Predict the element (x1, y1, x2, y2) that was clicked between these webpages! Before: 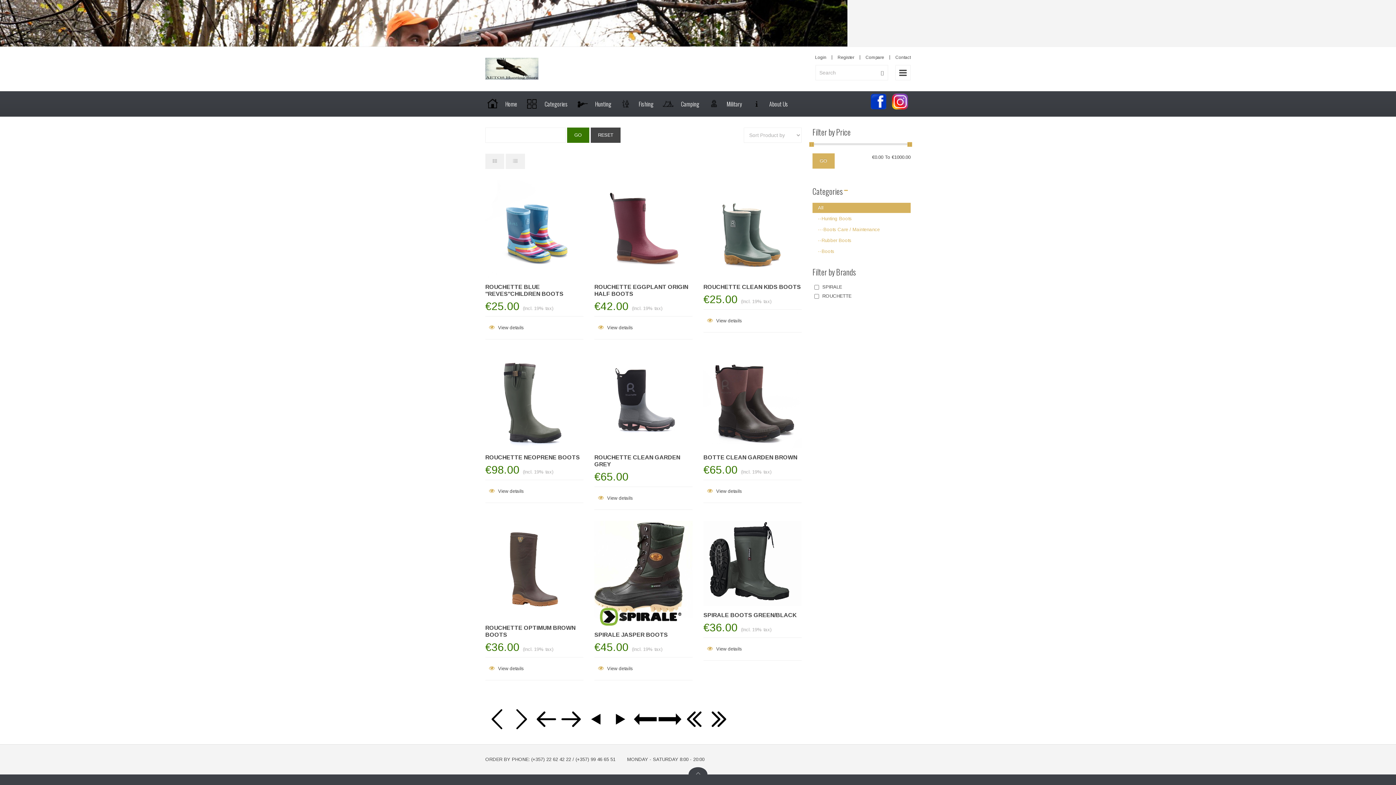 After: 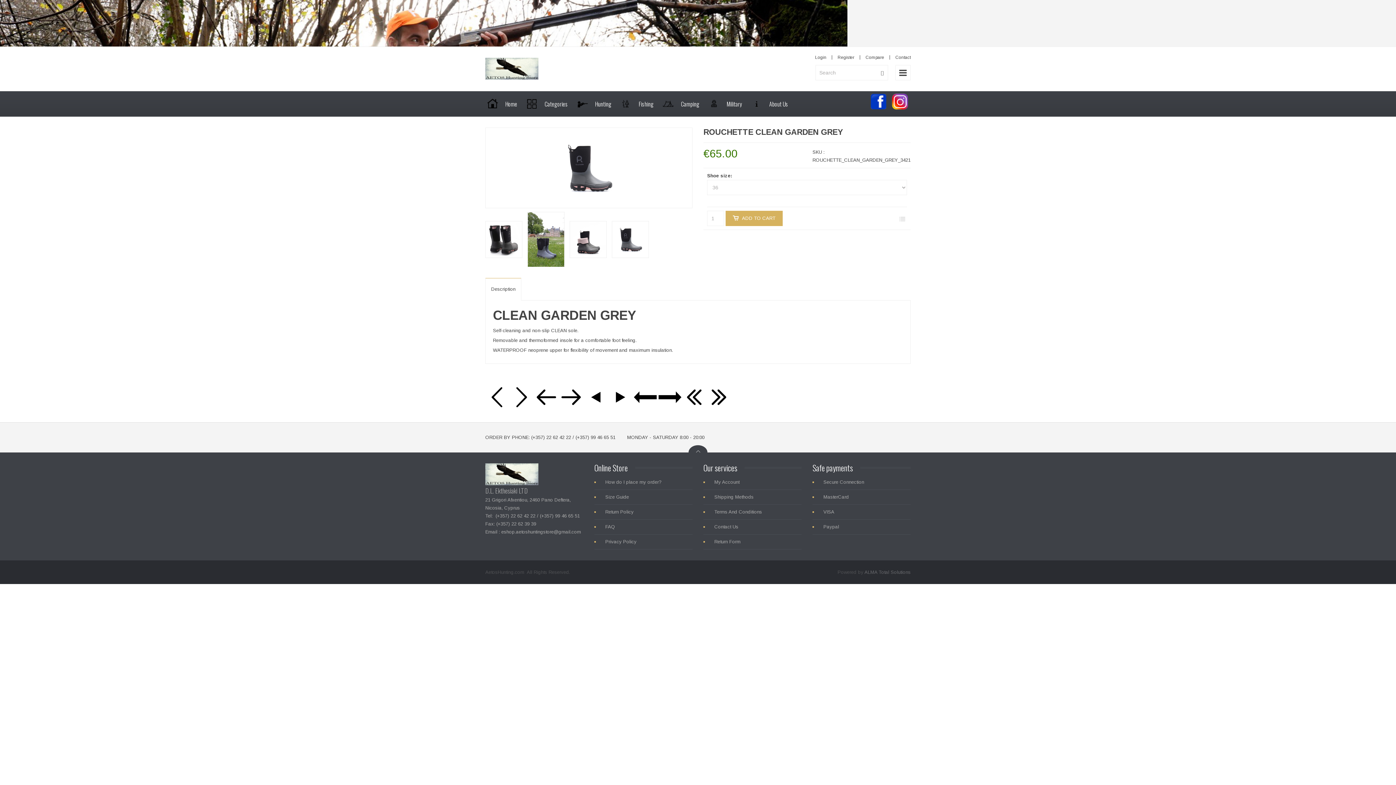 Action: bbox: (594, 396, 692, 402)